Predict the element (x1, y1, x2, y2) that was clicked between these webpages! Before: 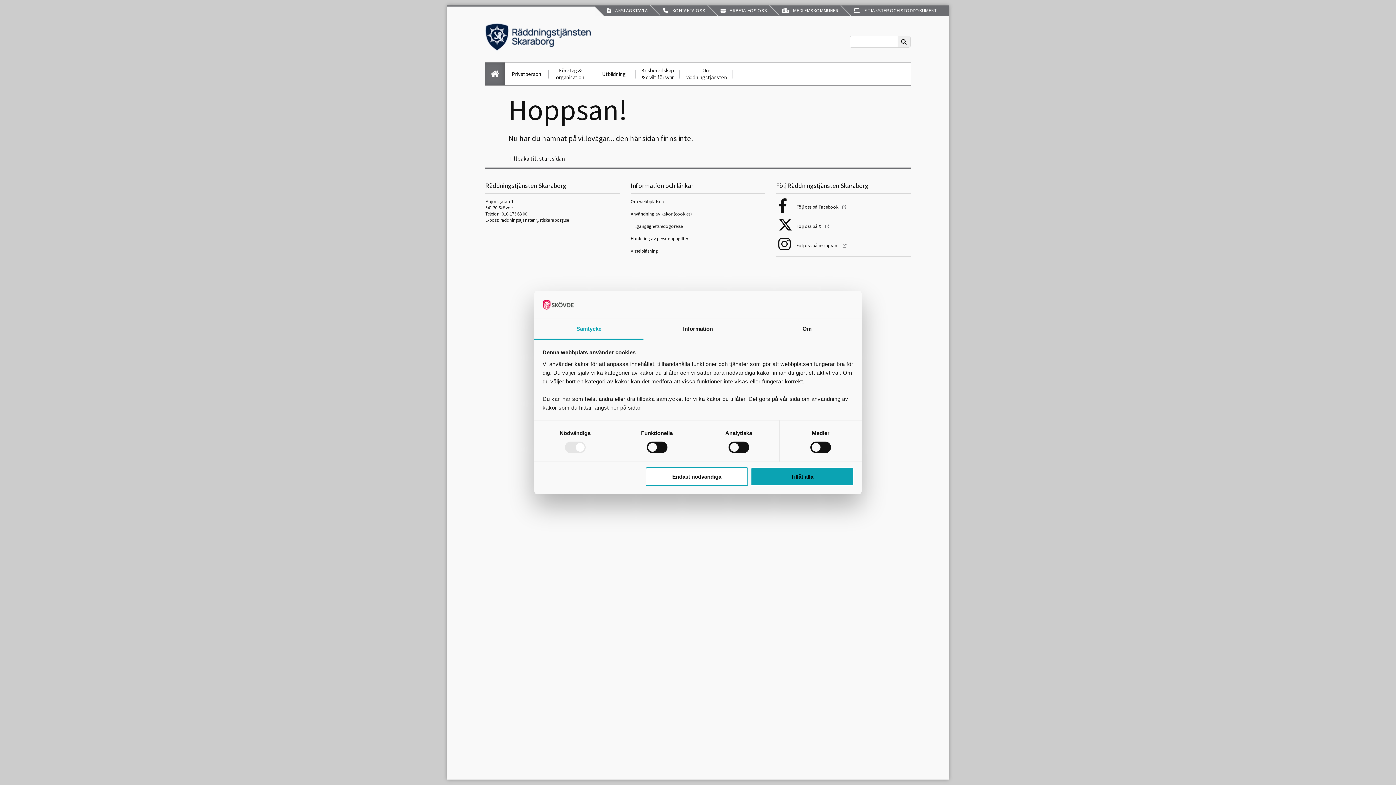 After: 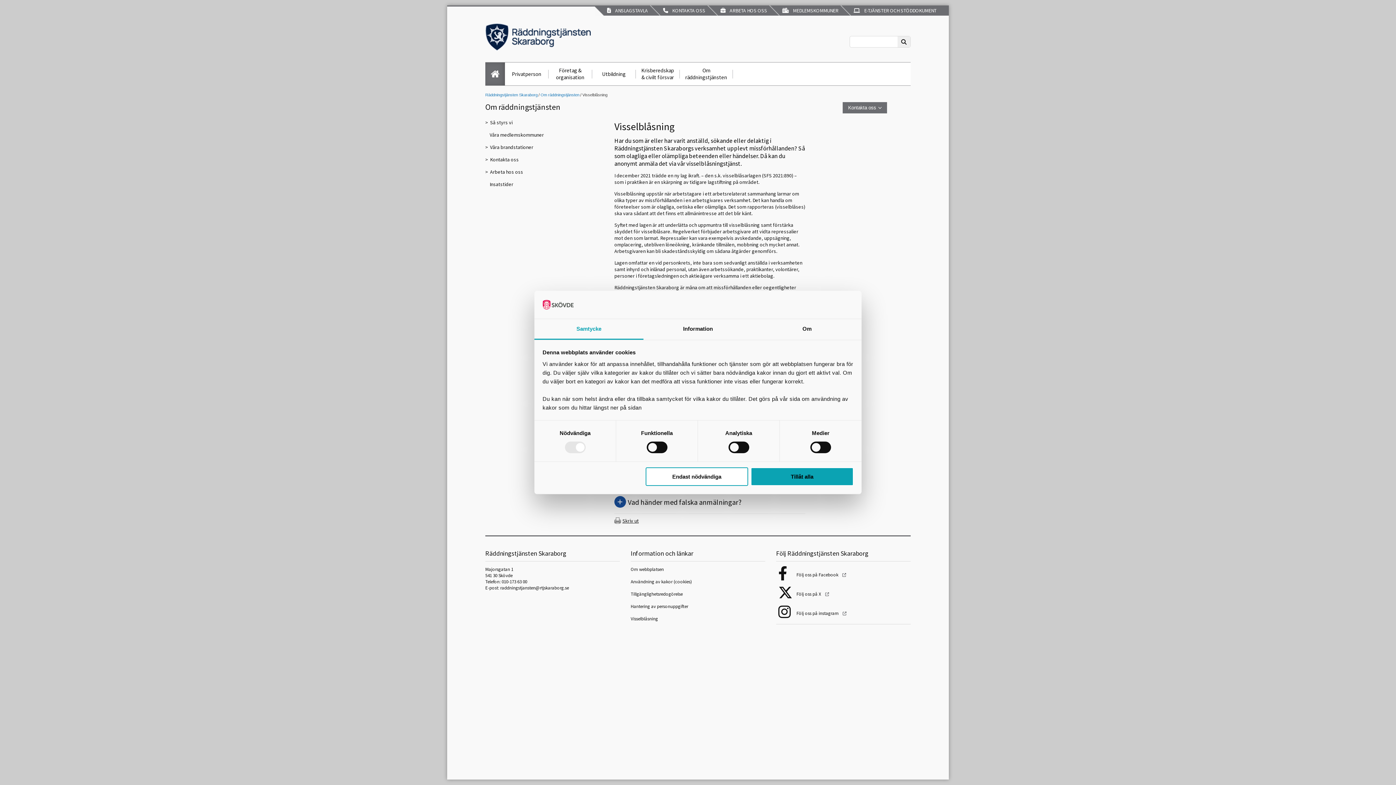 Action: bbox: (630, 248, 658, 254) label: Visselblåsning
